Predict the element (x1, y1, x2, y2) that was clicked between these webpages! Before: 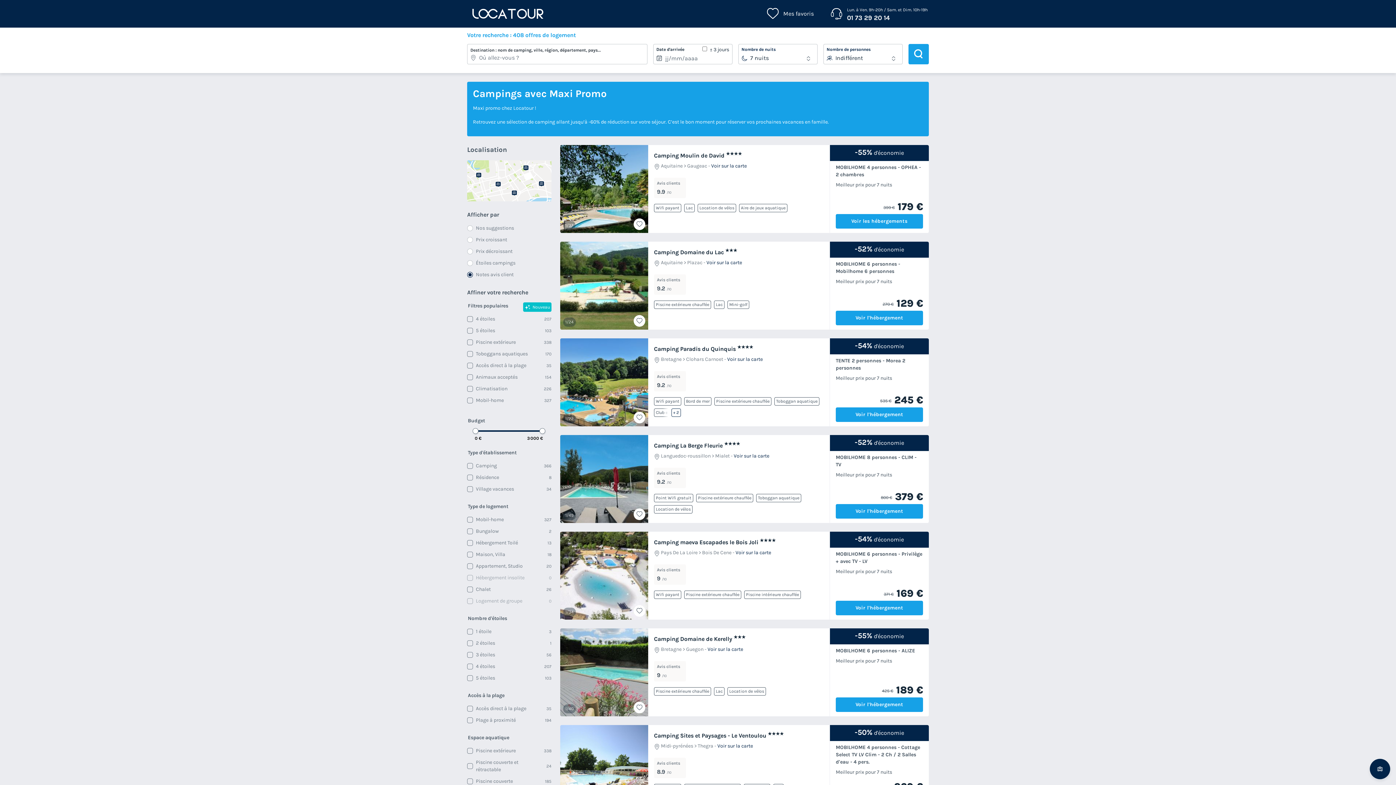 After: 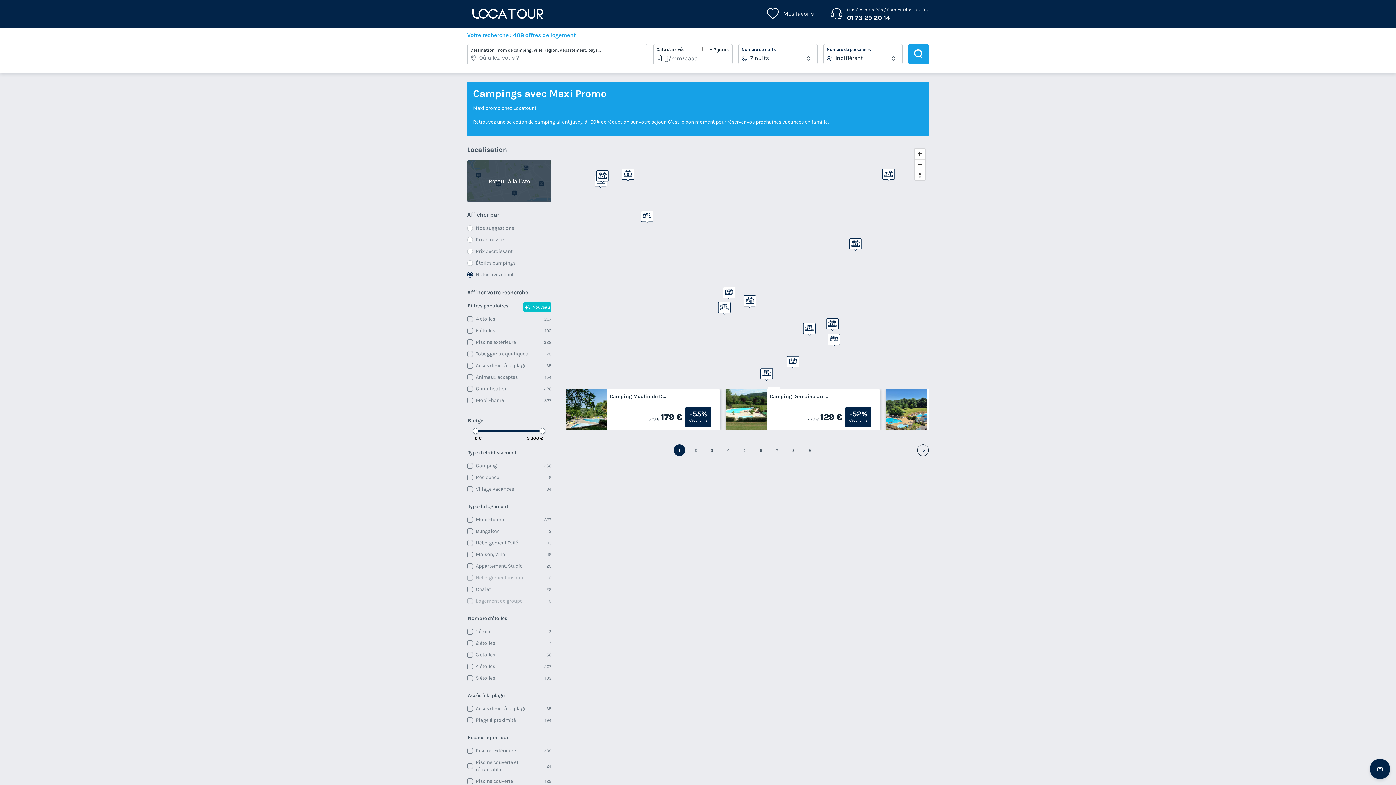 Action: bbox: (717, 743, 753, 749) label: Voir sur la carte